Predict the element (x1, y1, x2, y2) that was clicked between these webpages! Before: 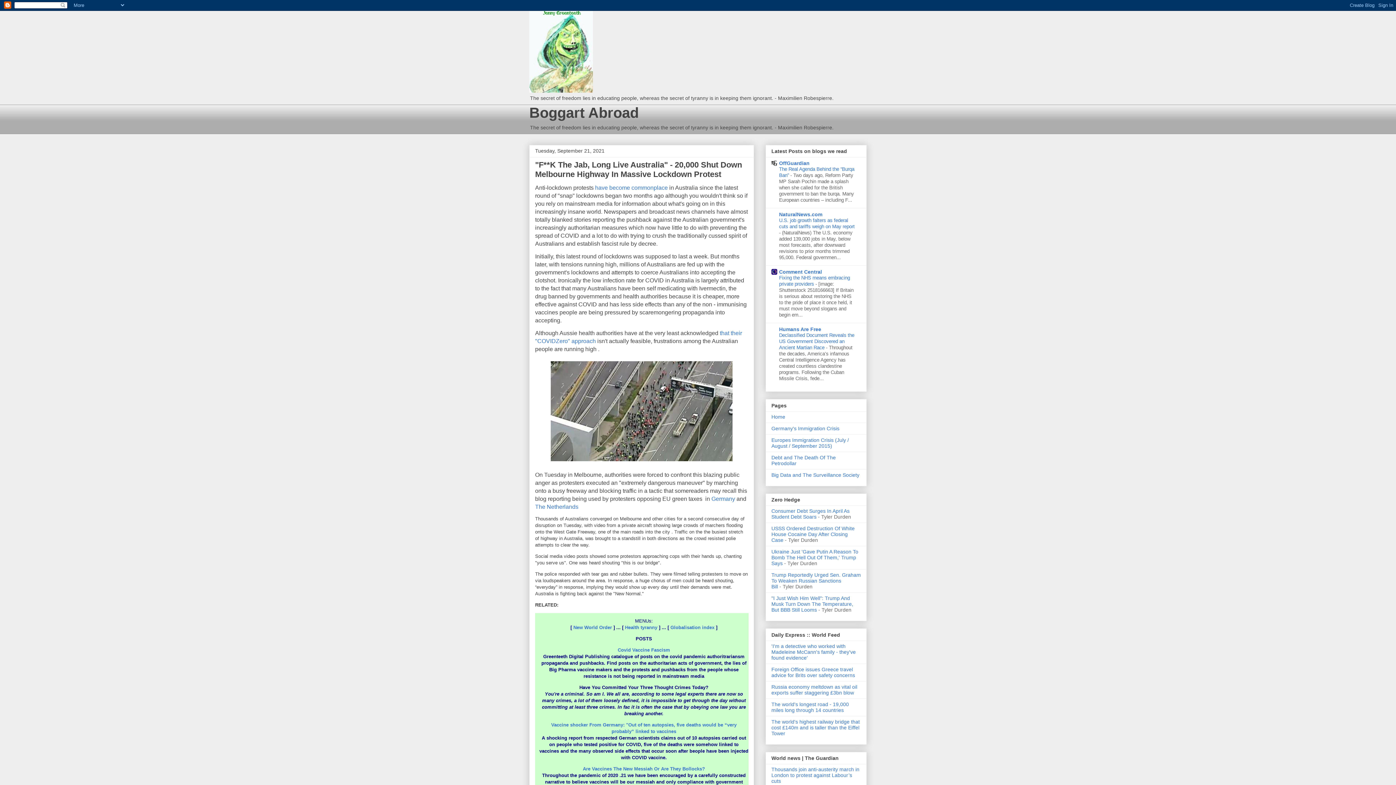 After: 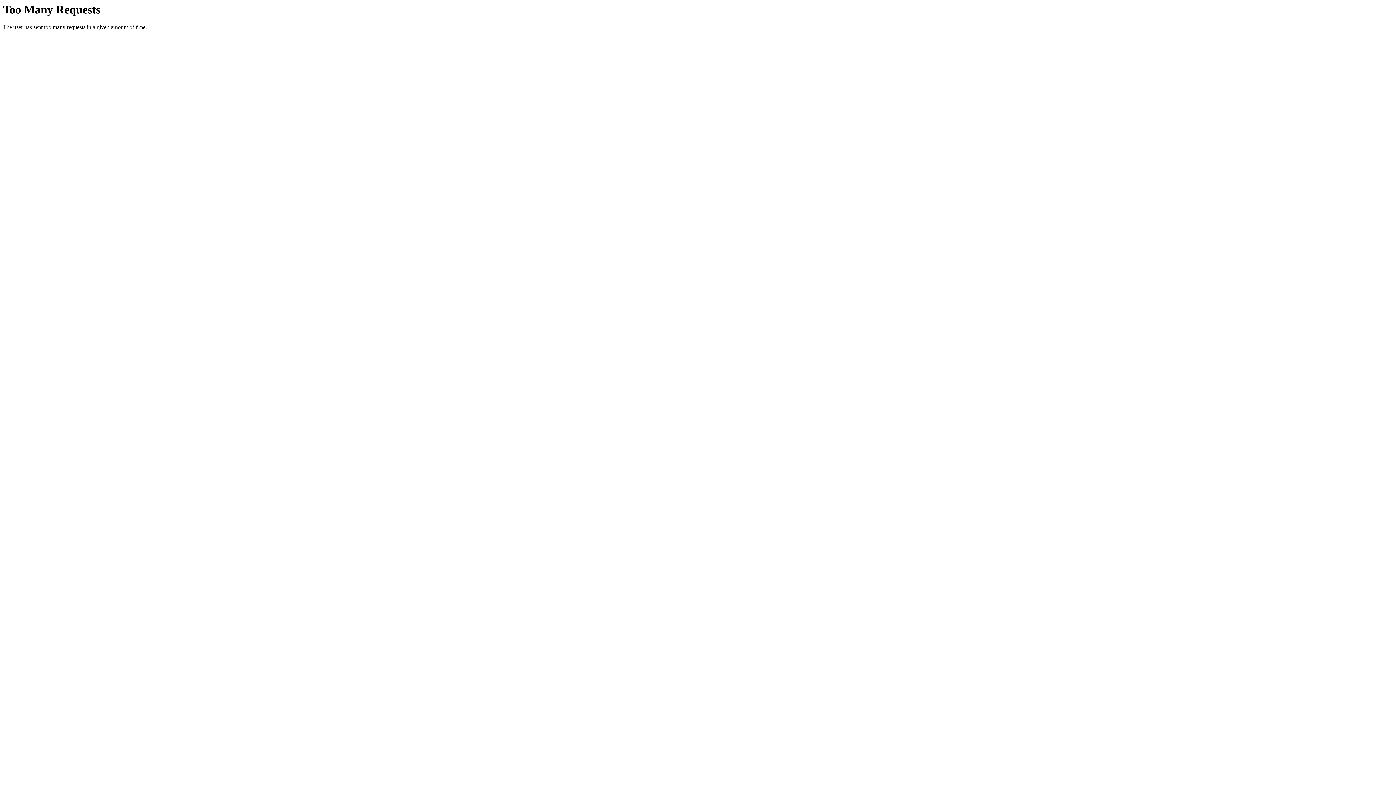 Action: bbox: (582, 766, 705, 772) label: Are Vaccines The New Messiah Or Are They Bollocks?